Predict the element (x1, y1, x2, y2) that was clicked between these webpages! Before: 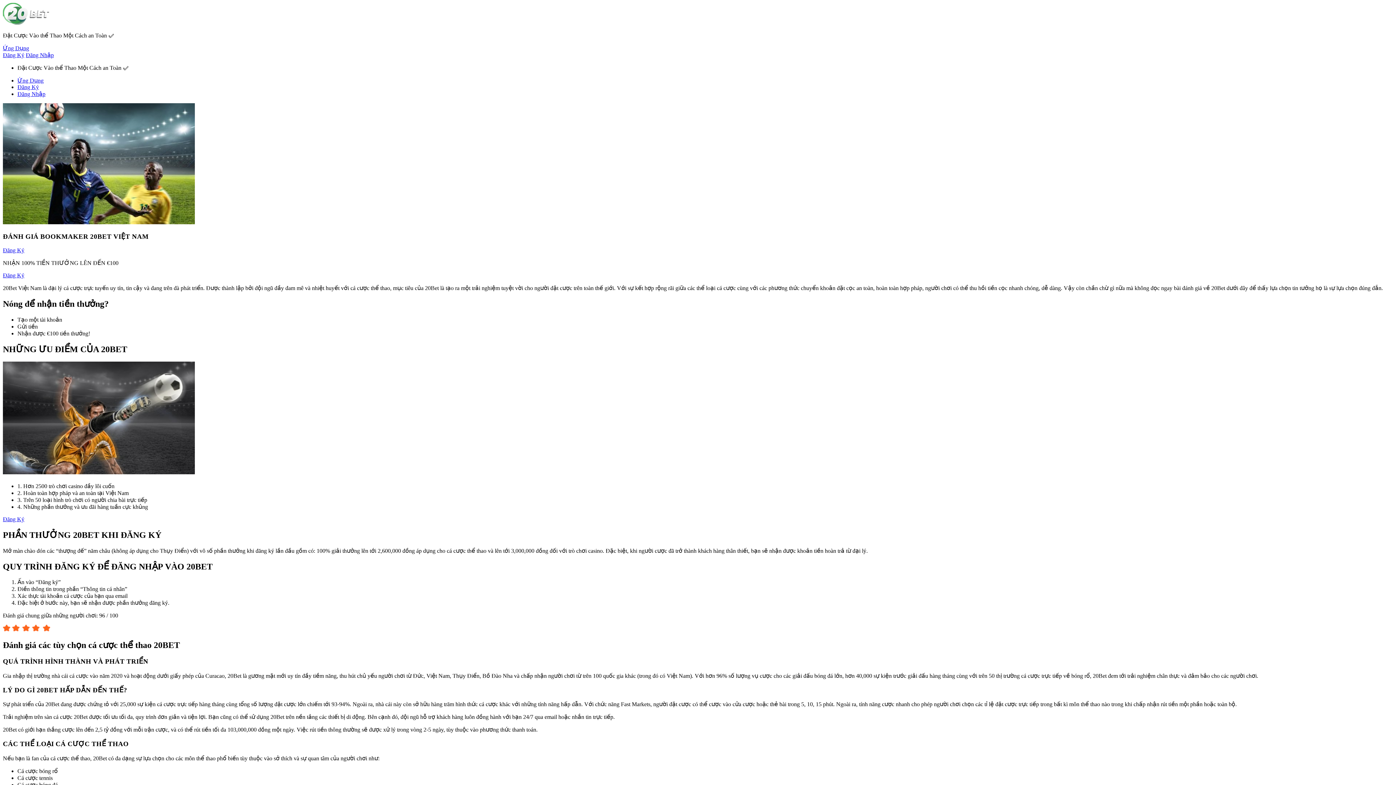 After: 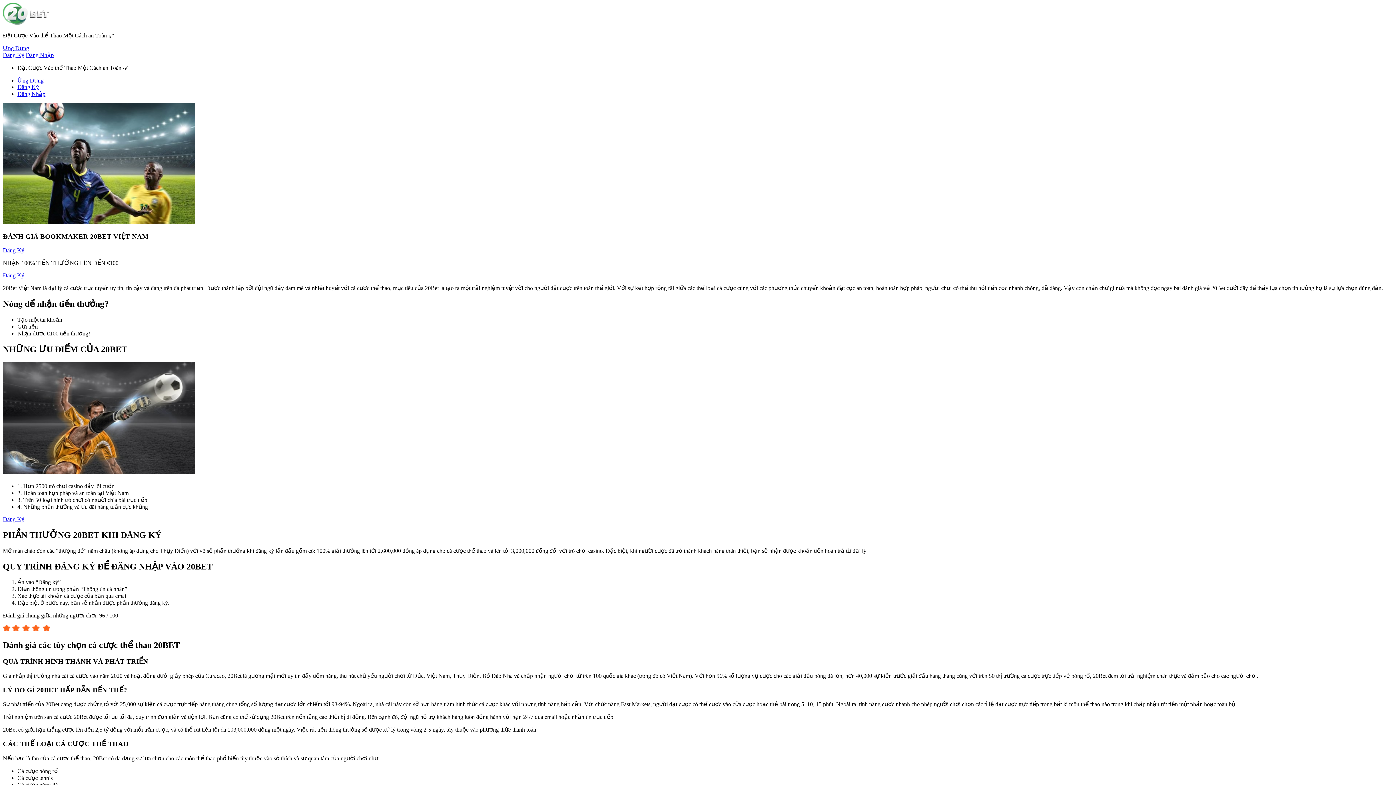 Action: bbox: (2, 19, 49, 25)